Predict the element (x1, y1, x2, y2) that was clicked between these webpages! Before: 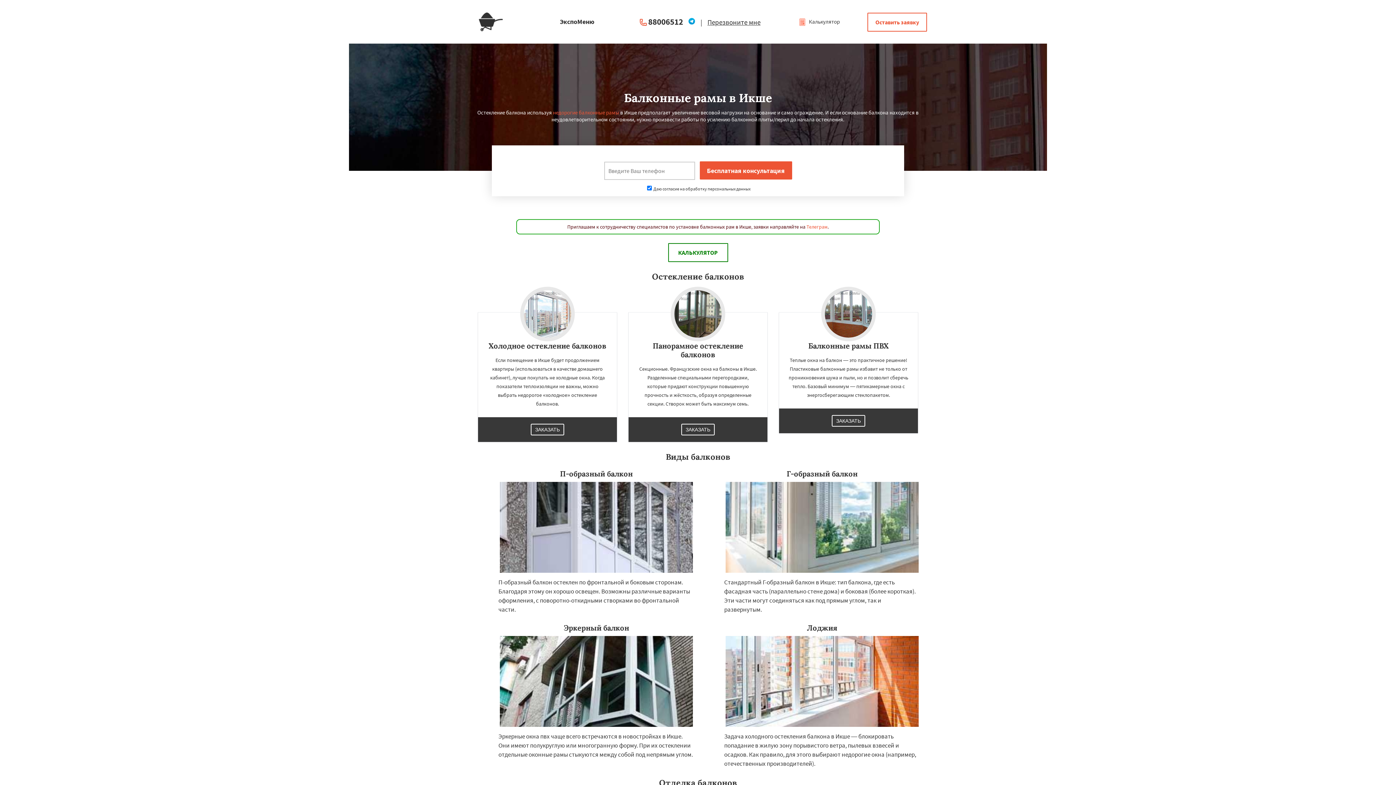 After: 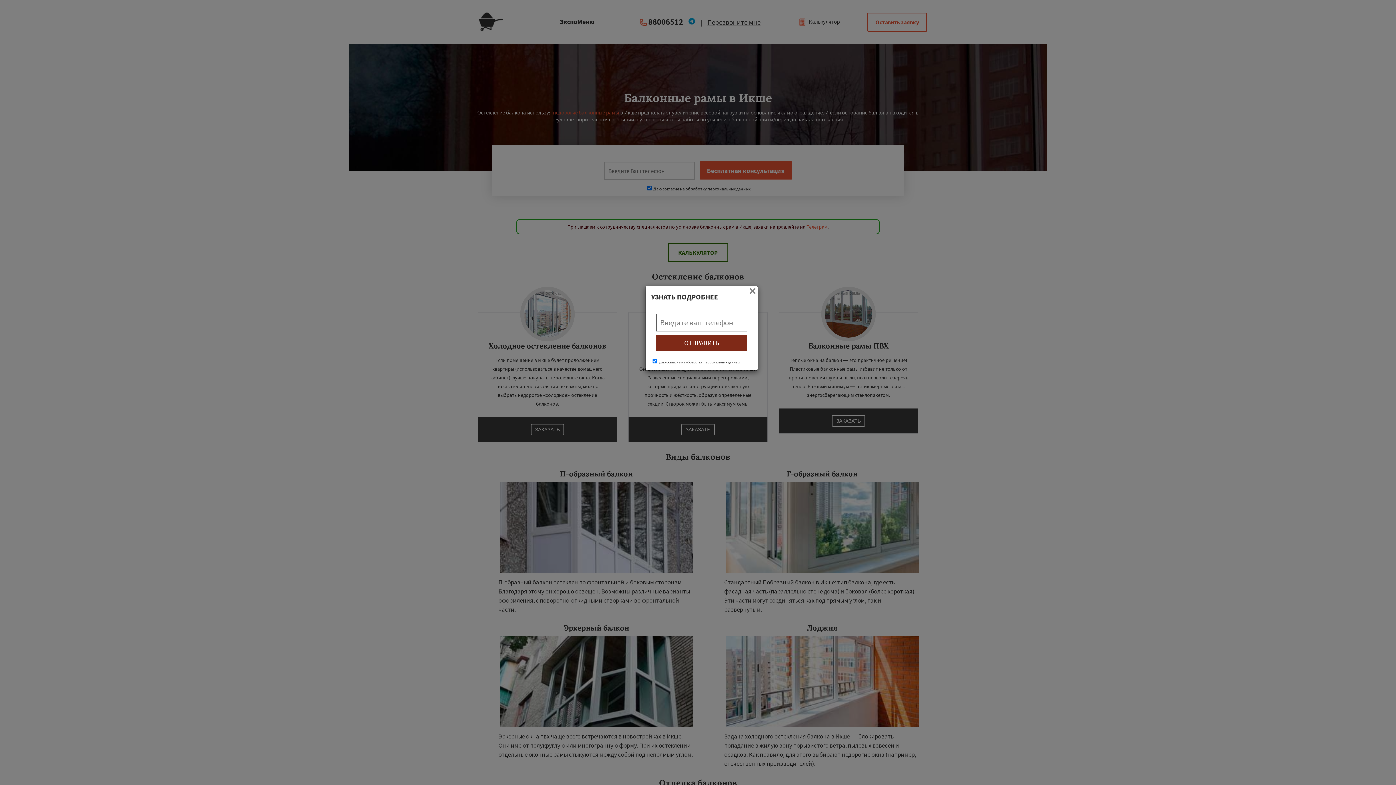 Action: label: ЗАКАЗАТЬ bbox: (681, 423, 715, 436)